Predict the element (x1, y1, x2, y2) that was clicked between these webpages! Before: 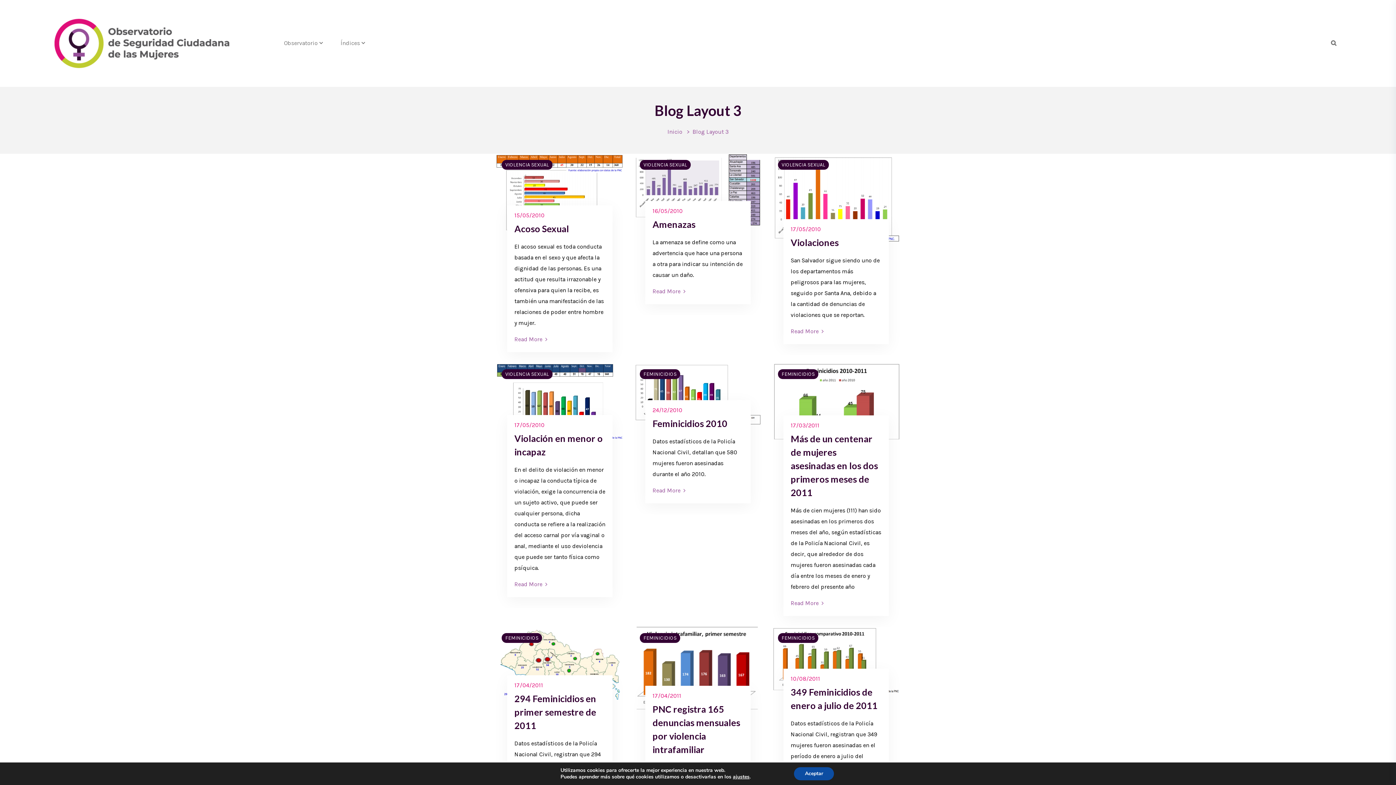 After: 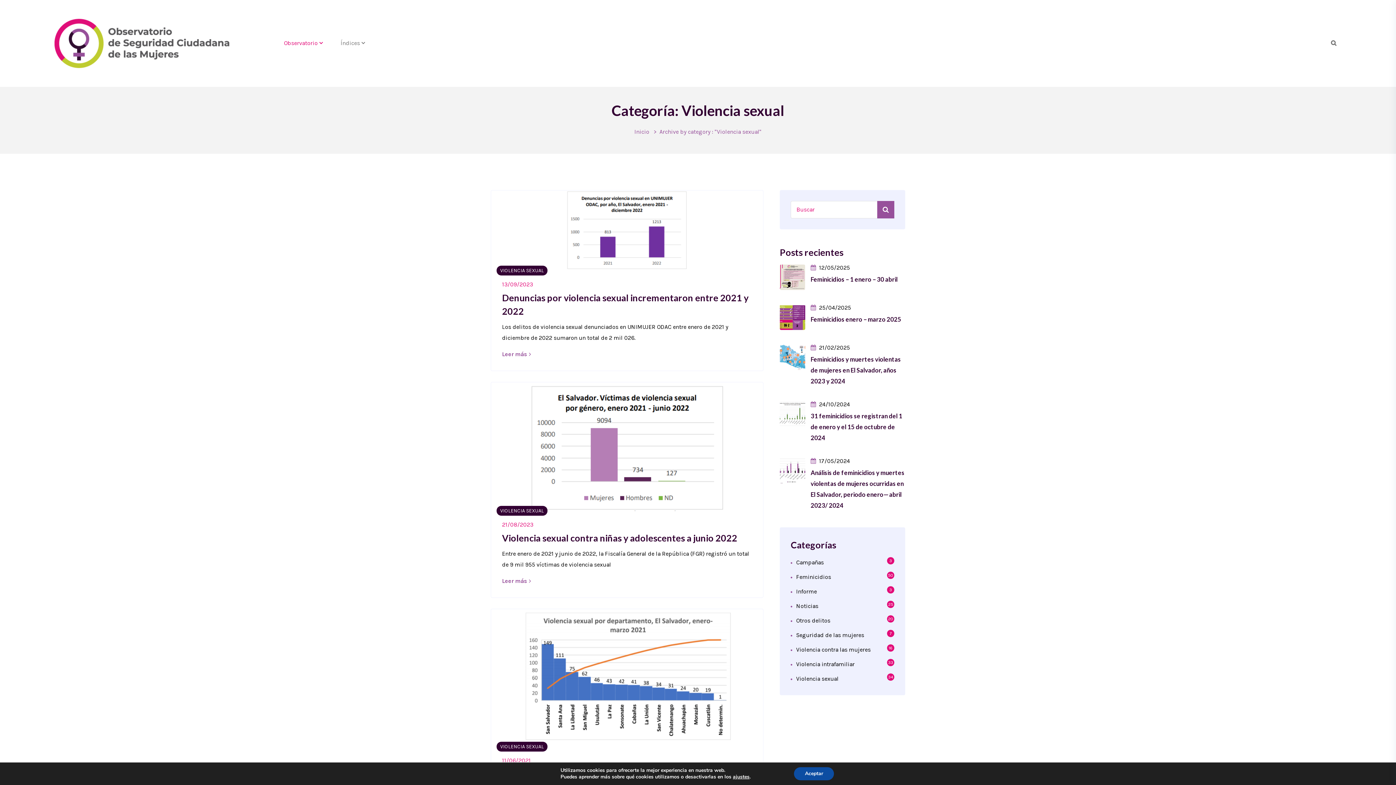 Action: bbox: (778, 160, 829, 169) label: VIOLENCIA SEXUAL